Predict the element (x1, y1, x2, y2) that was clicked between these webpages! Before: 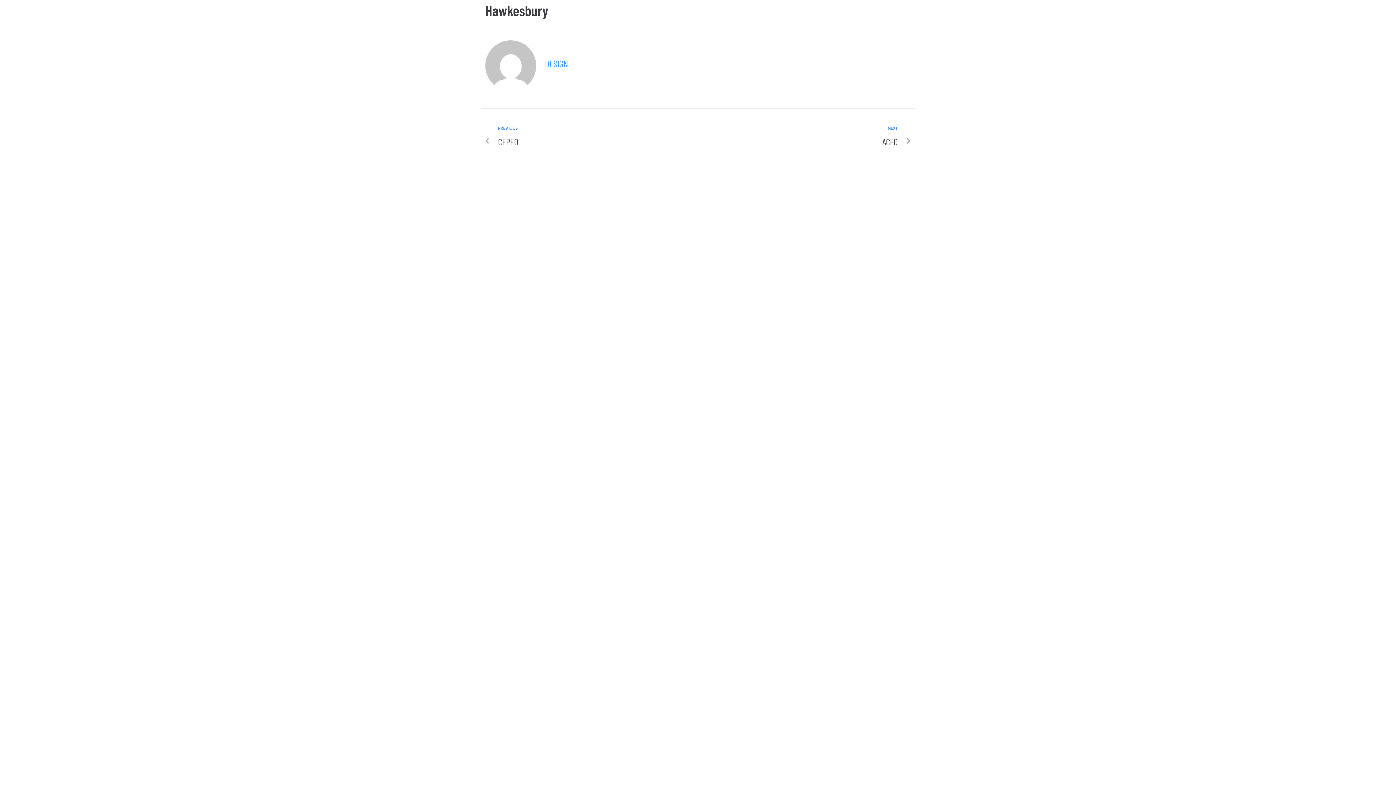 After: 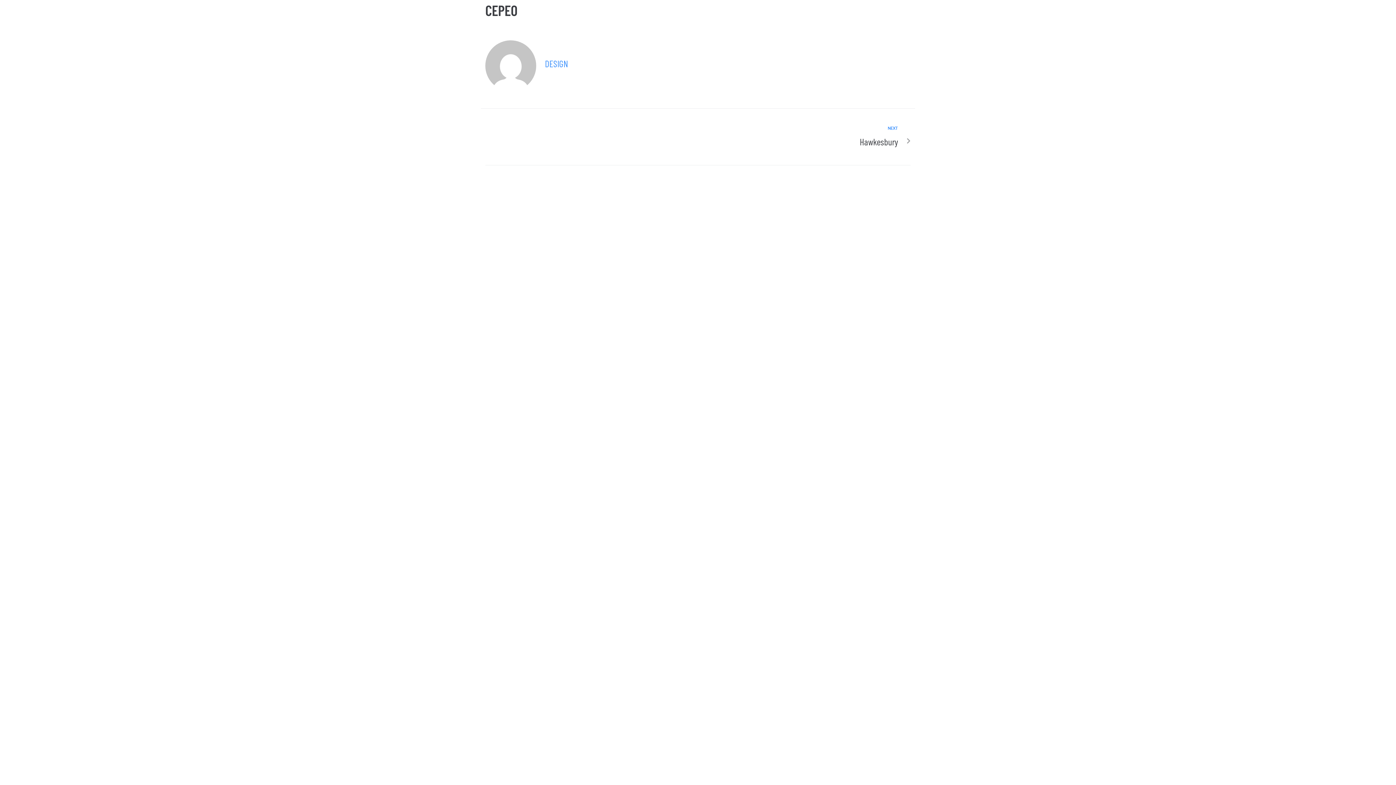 Action: label: Previous
PREVIOUS
CEPEO bbox: (498, 125, 692, 148)